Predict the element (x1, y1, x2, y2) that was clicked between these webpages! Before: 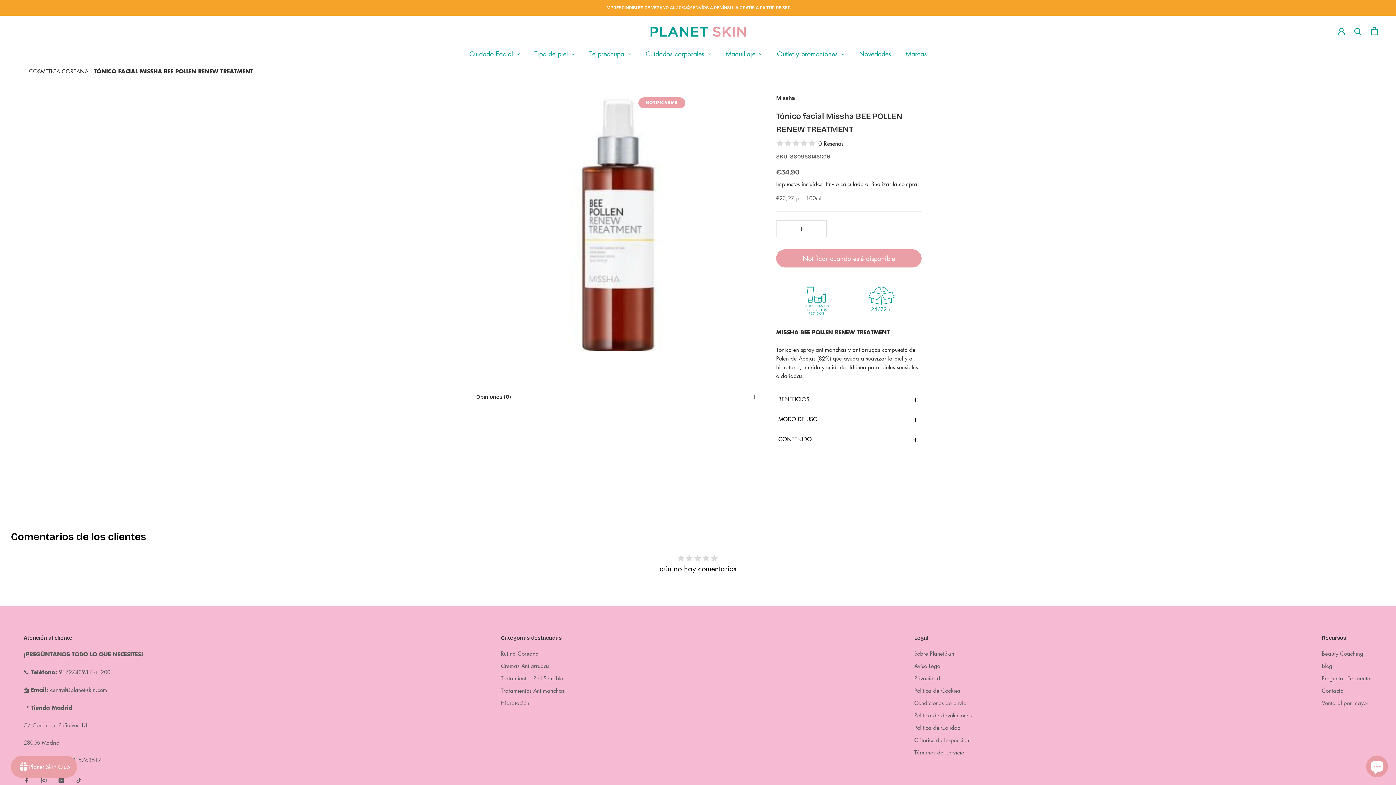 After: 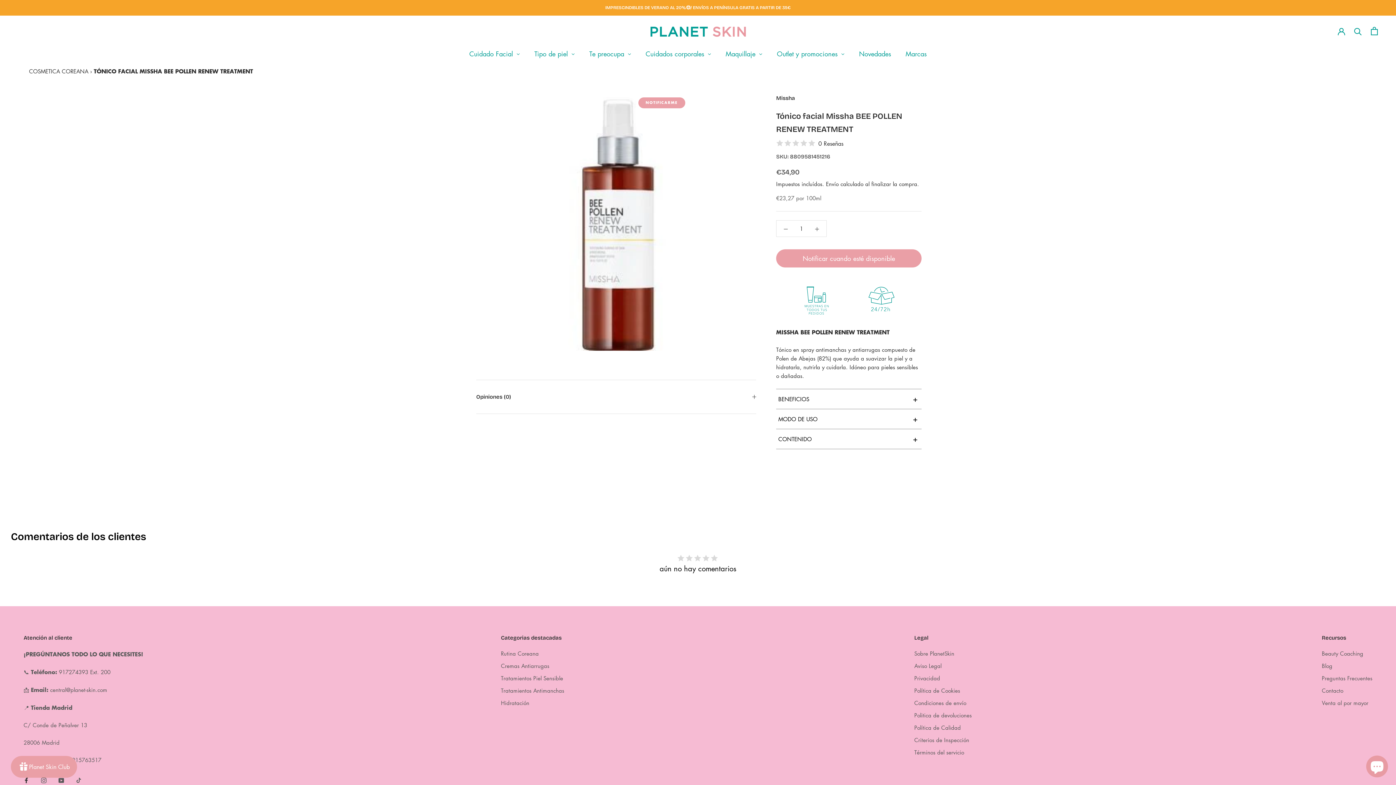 Action: bbox: (23, 766, 29, 775) label: Facebook